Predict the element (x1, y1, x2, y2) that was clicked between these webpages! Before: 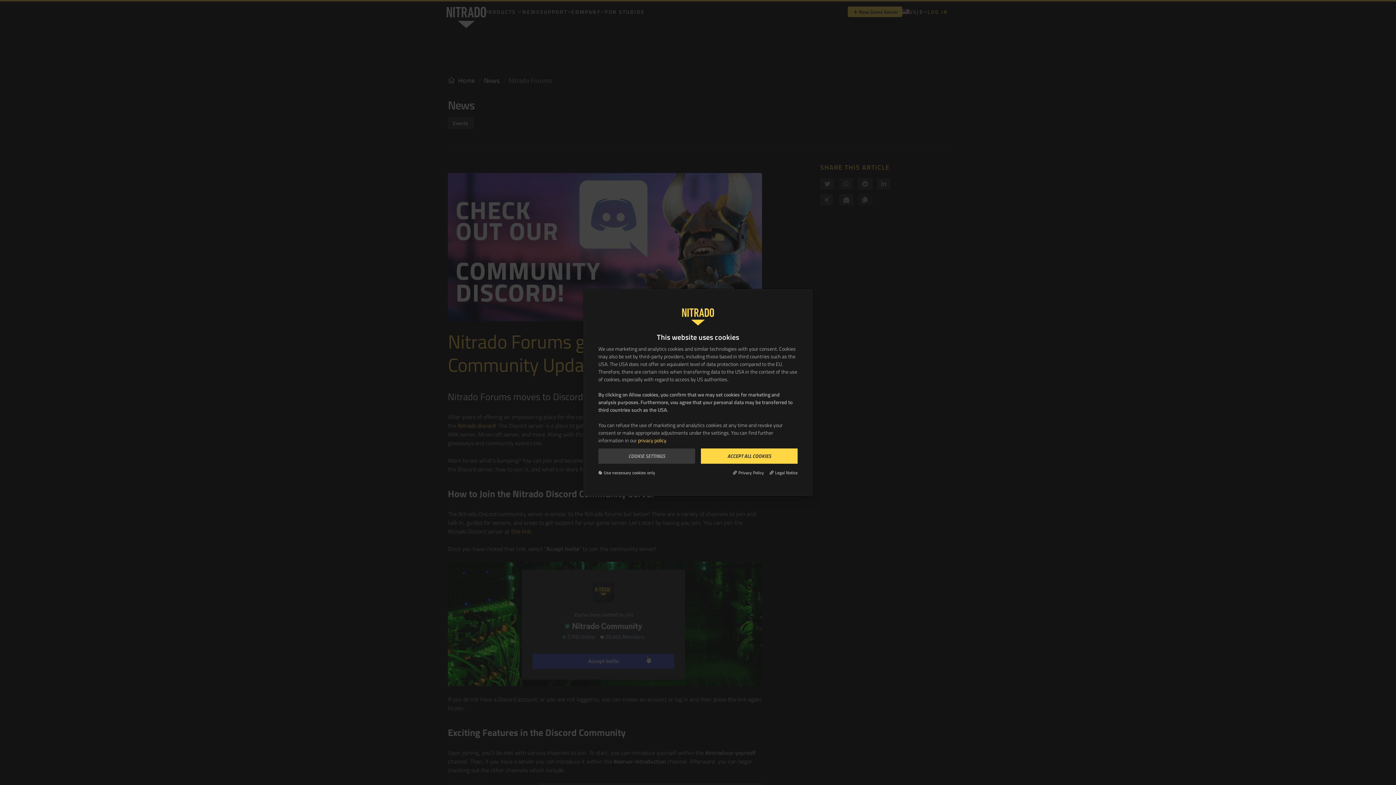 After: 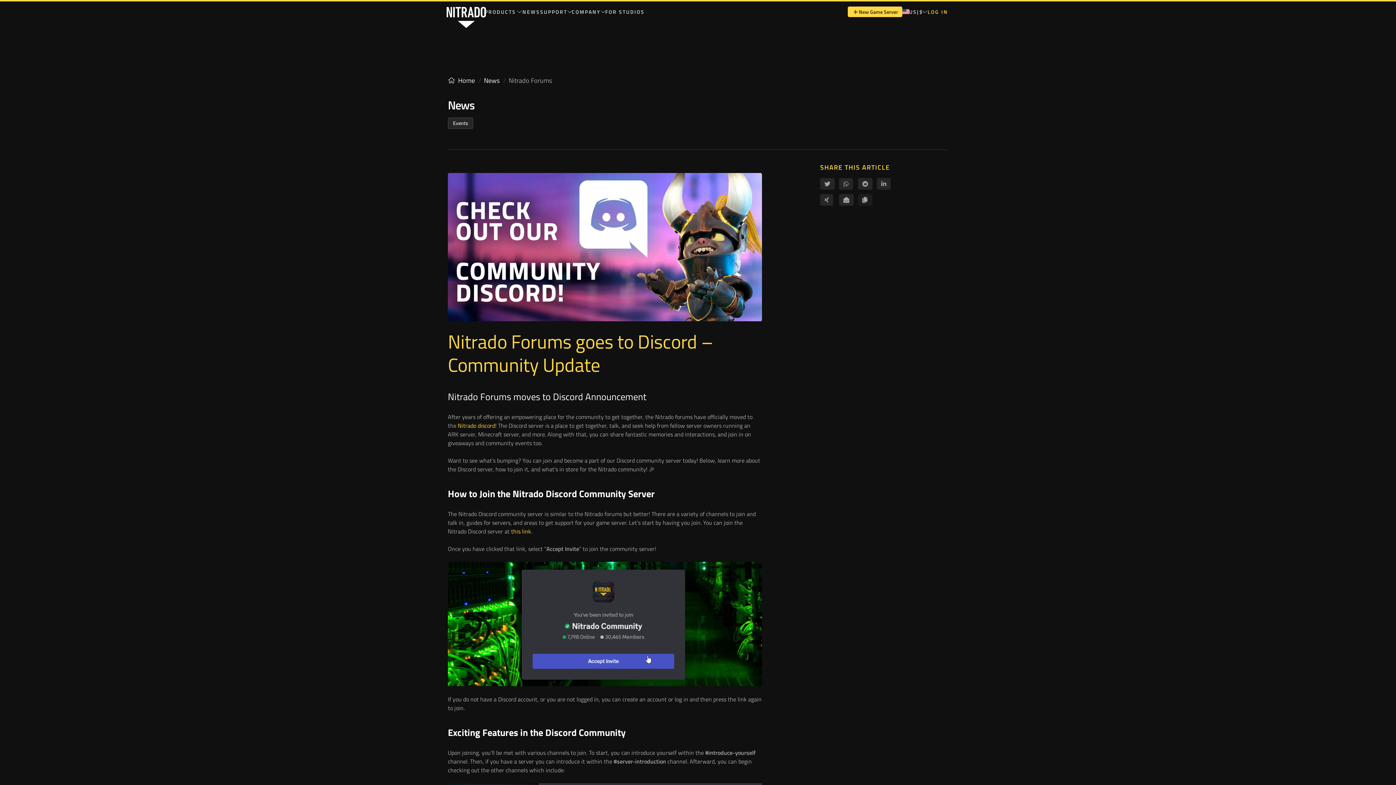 Action: bbox: (701, 448, 797, 464) label: ACCEPT ALL COOKIES